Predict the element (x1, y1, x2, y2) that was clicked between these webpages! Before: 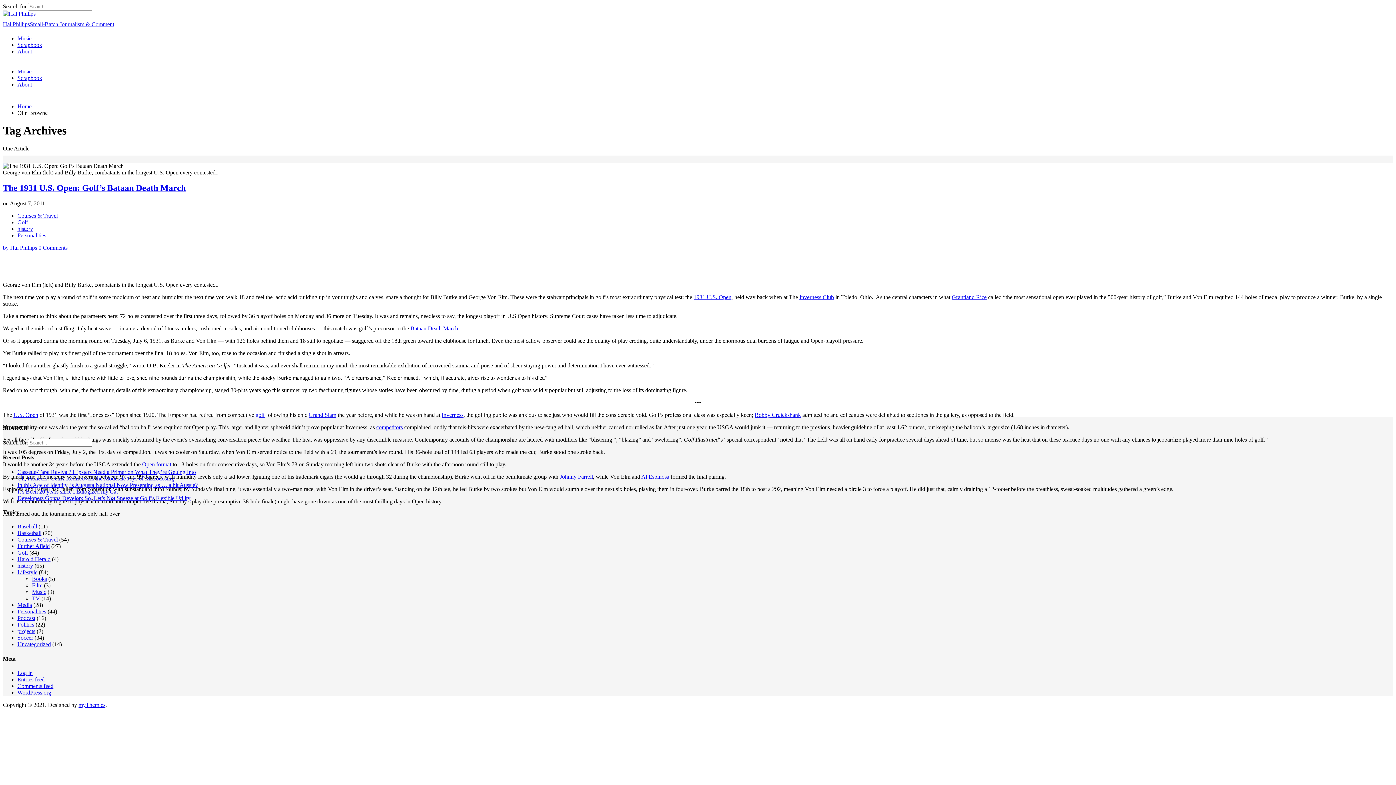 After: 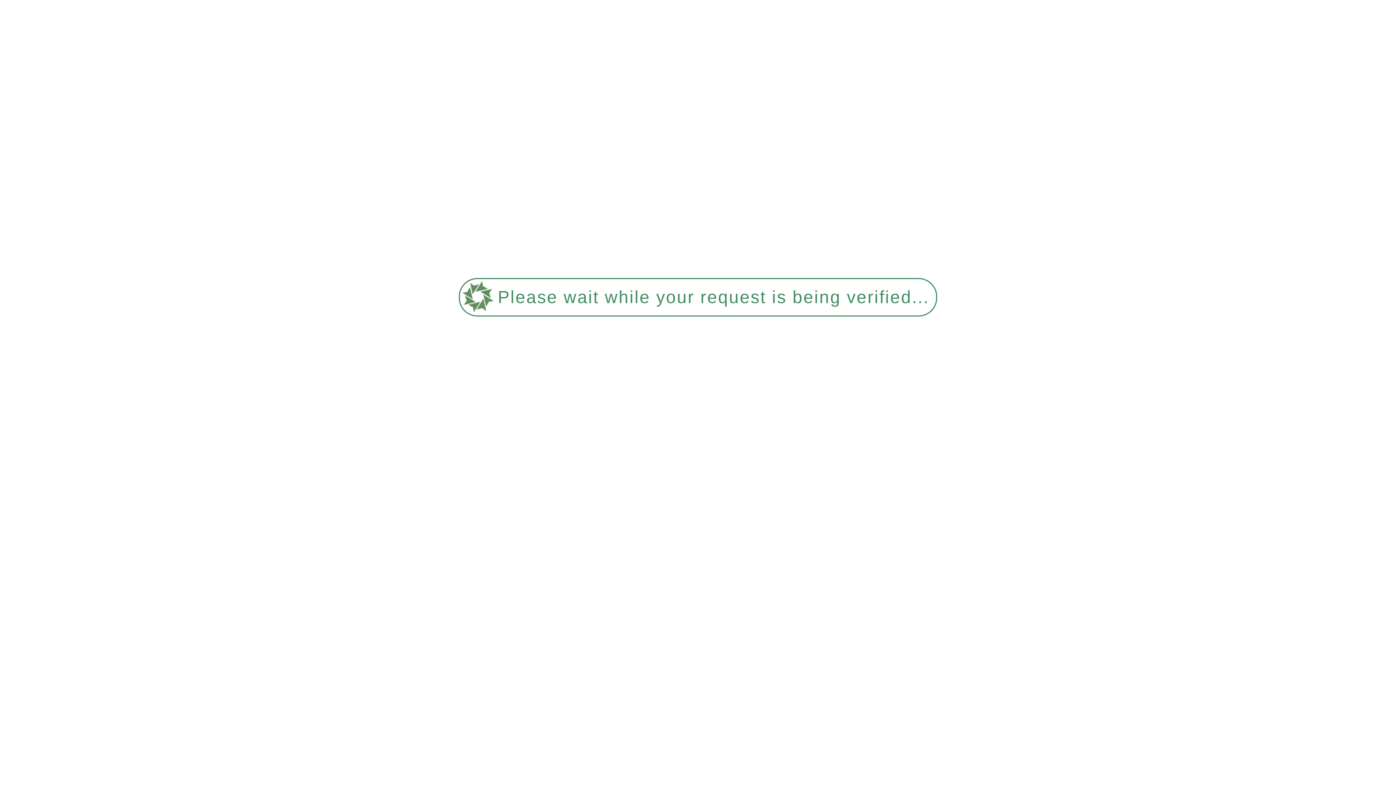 Action: bbox: (32, 589, 46, 595) label: Music